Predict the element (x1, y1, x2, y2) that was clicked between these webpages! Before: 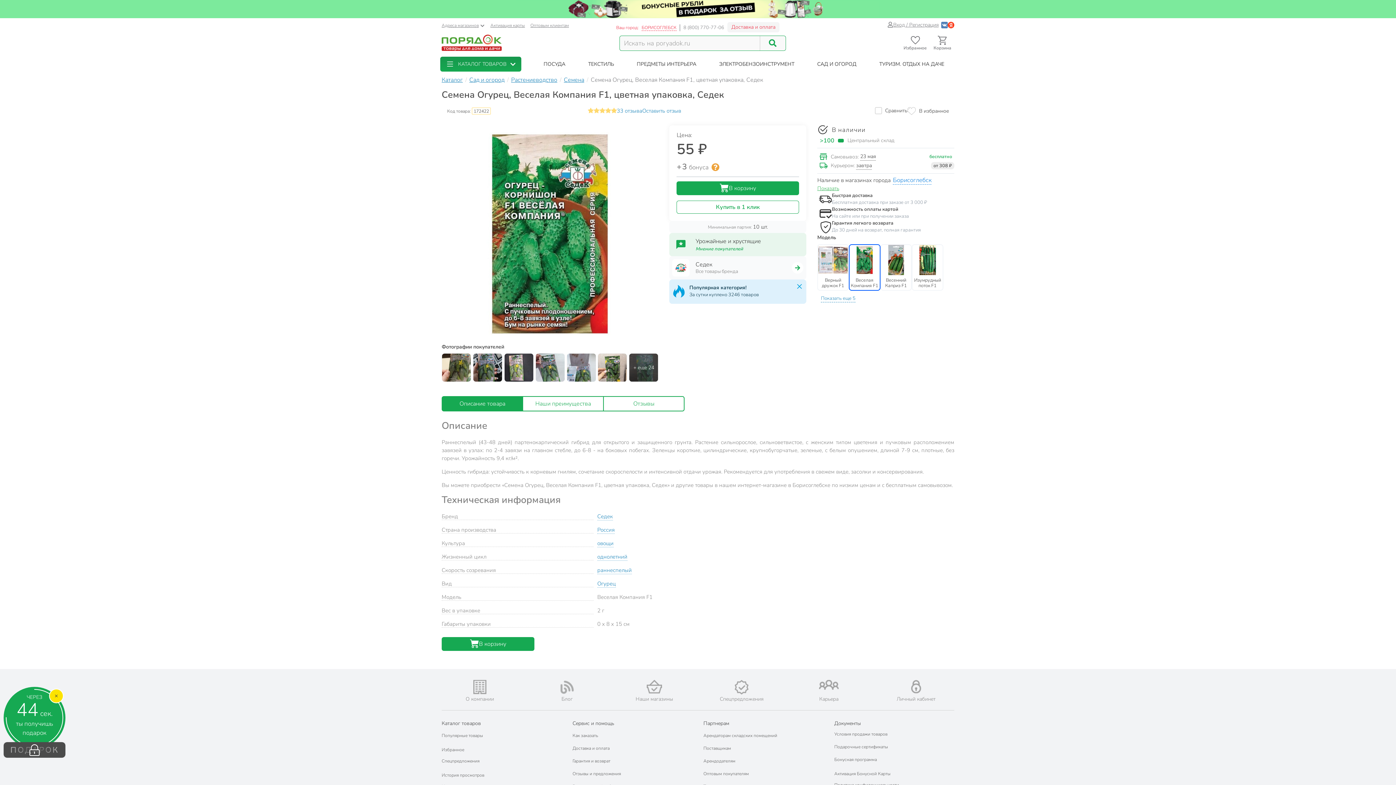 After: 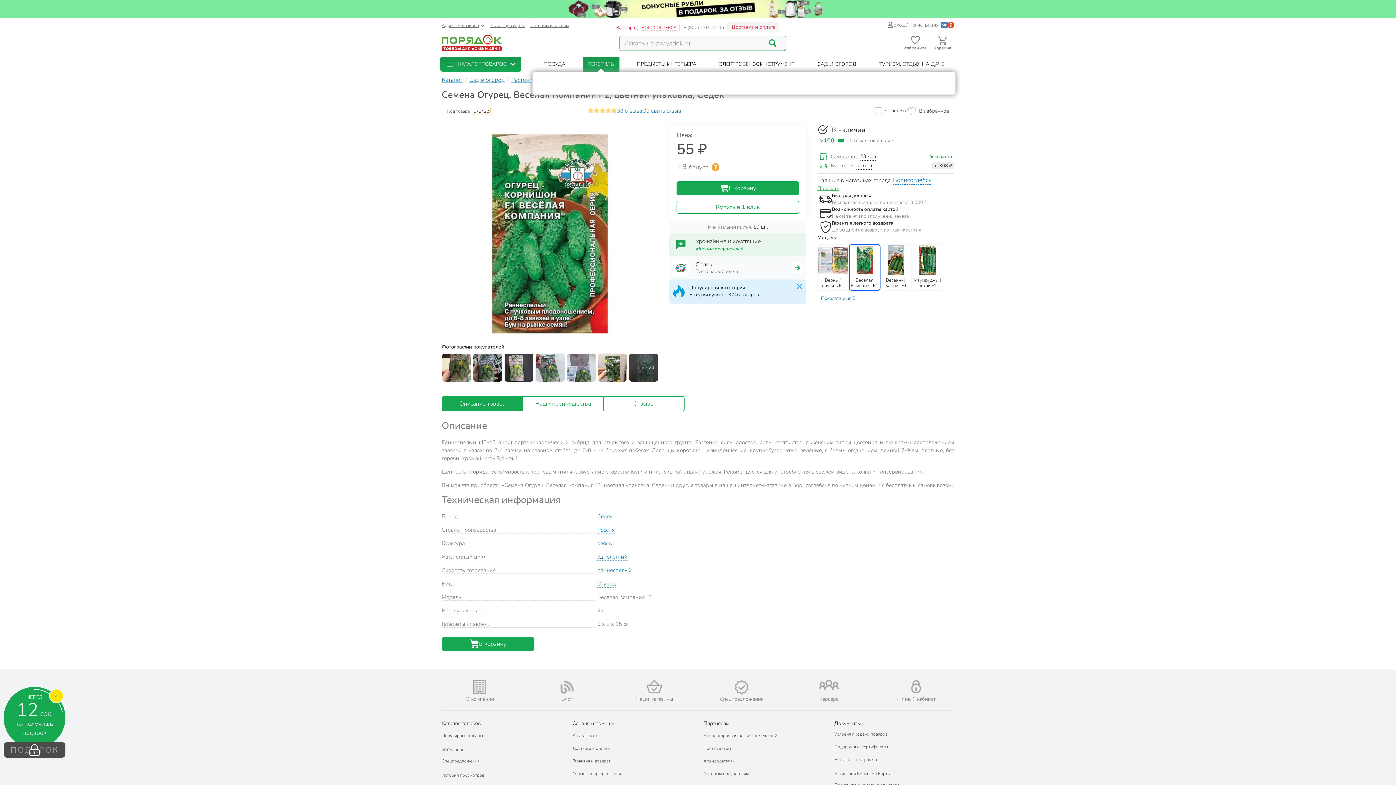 Action: label: ТЕКСТИЛЬ bbox: (582, 56, 619, 71)